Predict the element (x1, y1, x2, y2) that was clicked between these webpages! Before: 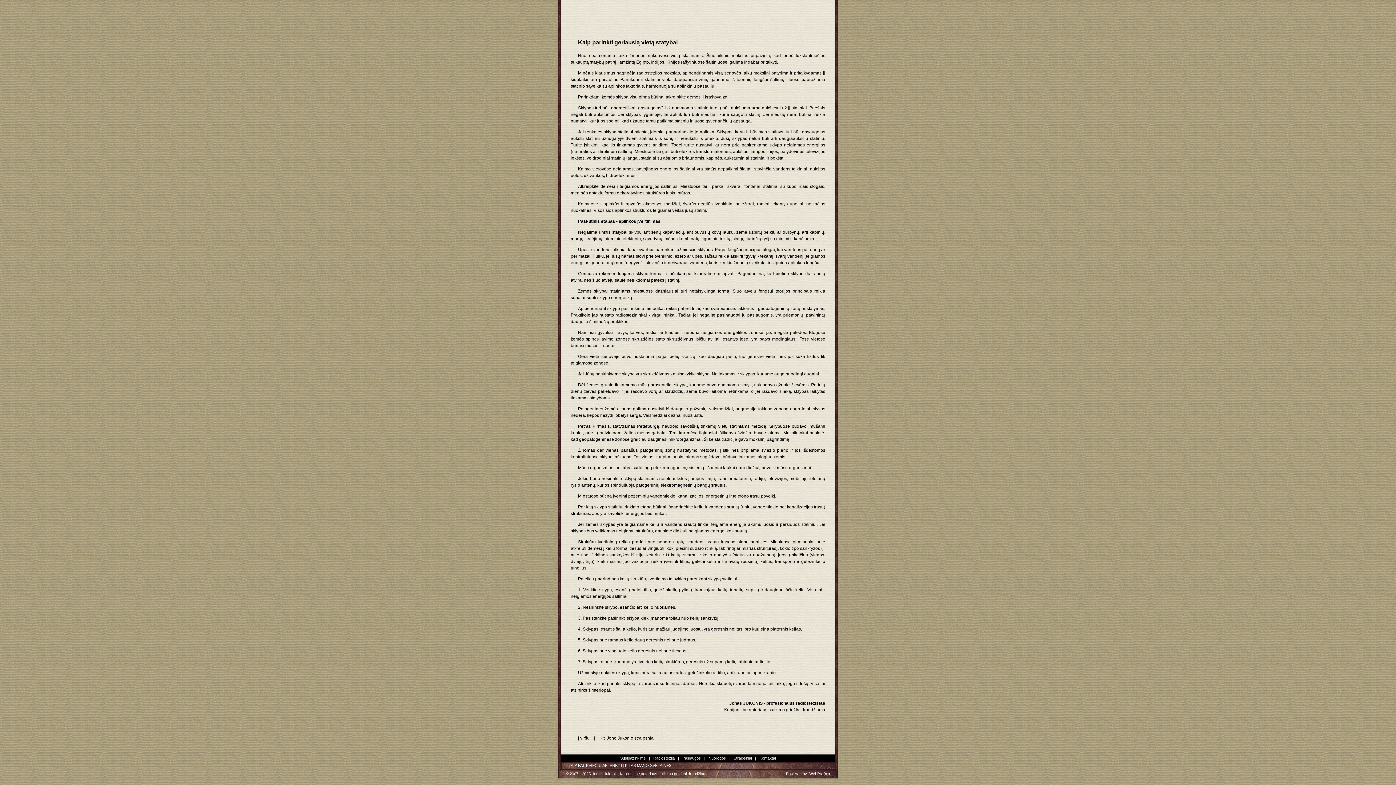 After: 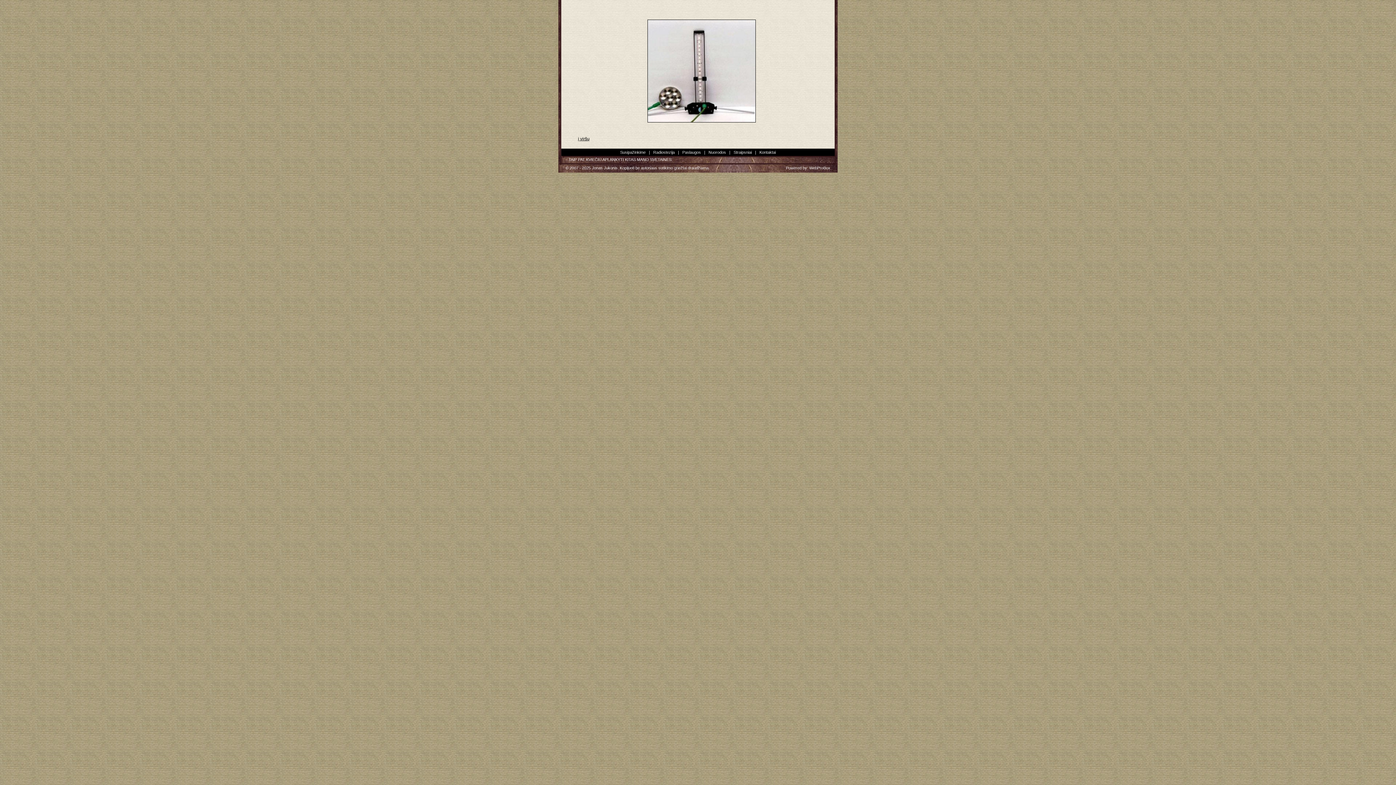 Action: bbox: (682, 756, 701, 760) label: Paslaugos